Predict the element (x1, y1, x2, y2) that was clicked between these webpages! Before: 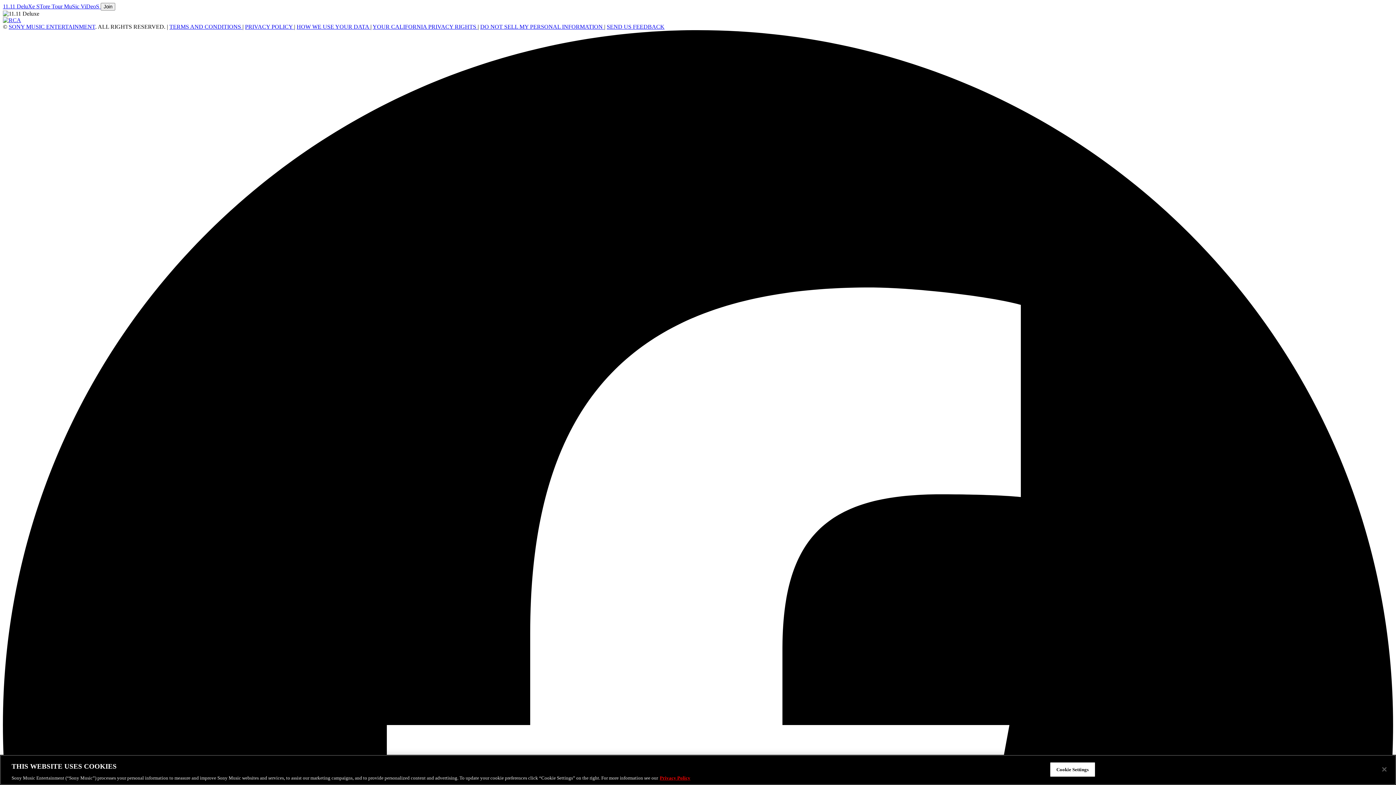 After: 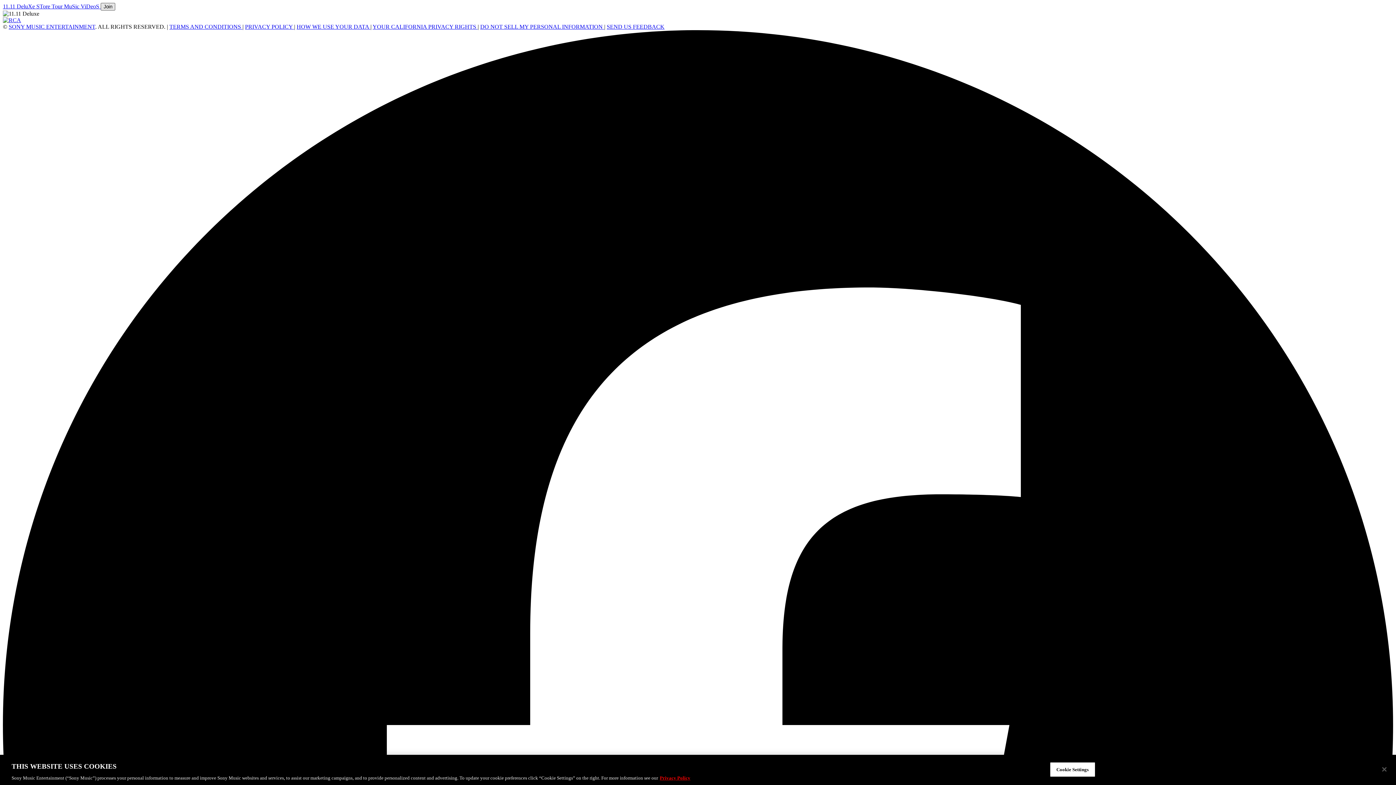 Action: bbox: (100, 2, 115, 10) label: Join